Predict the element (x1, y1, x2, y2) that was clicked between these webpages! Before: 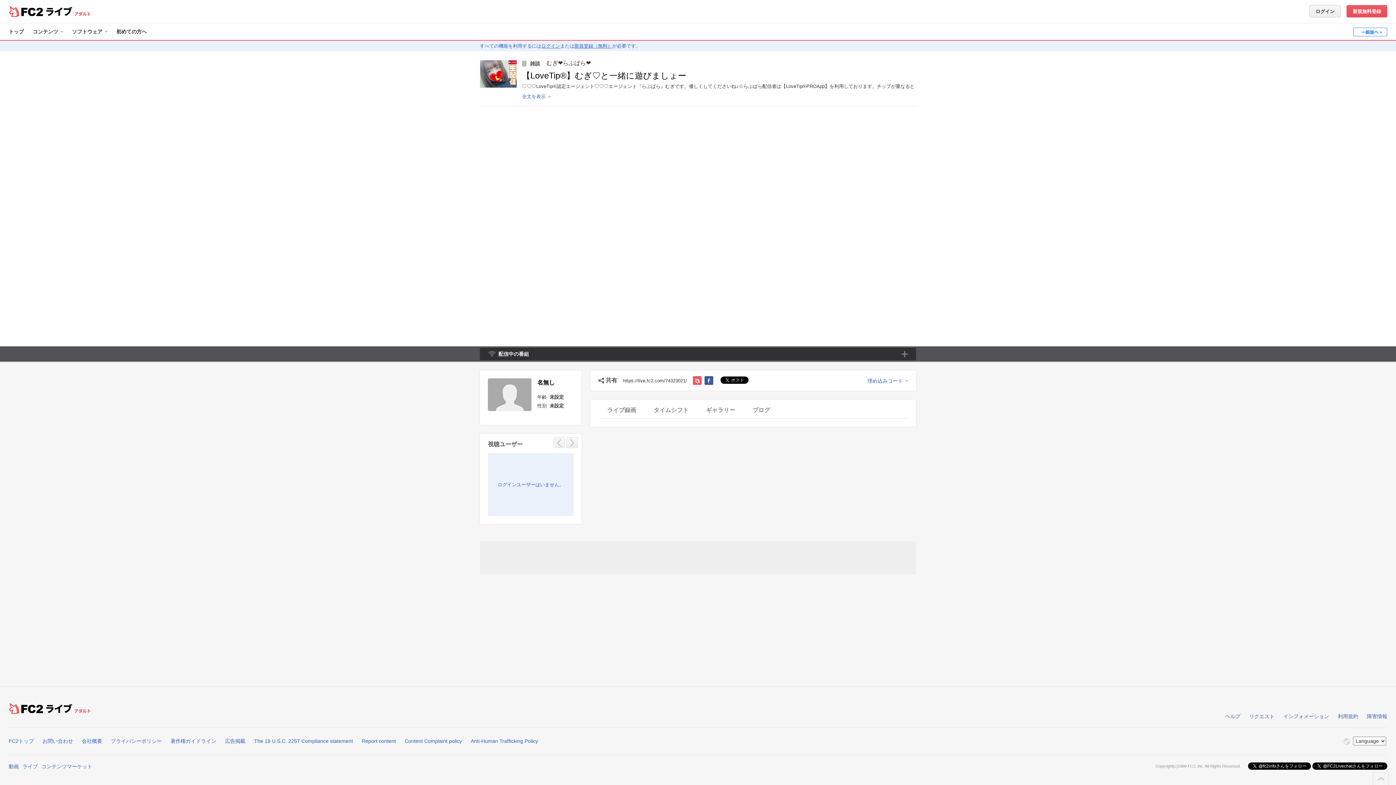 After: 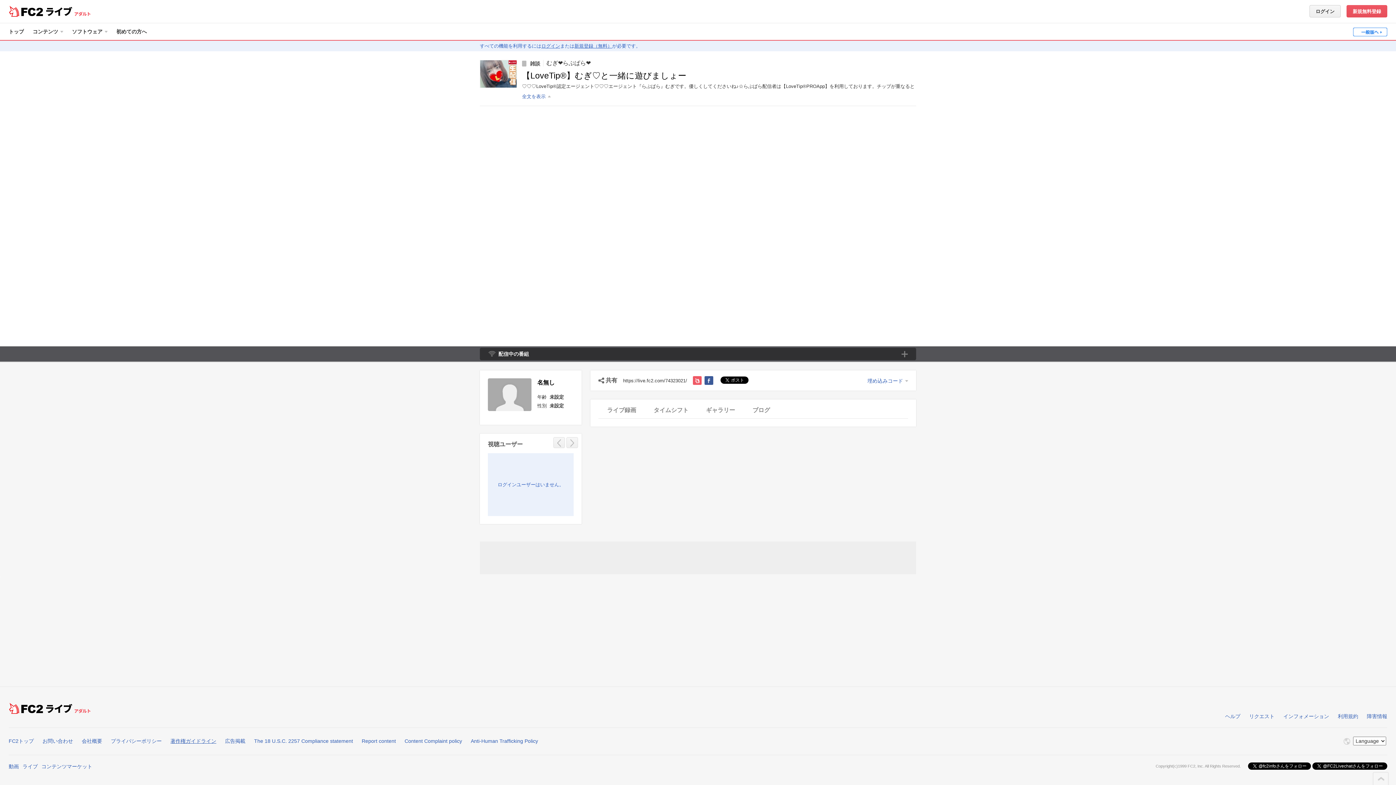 Action: label: 著作権ガイドライン bbox: (170, 738, 216, 744)